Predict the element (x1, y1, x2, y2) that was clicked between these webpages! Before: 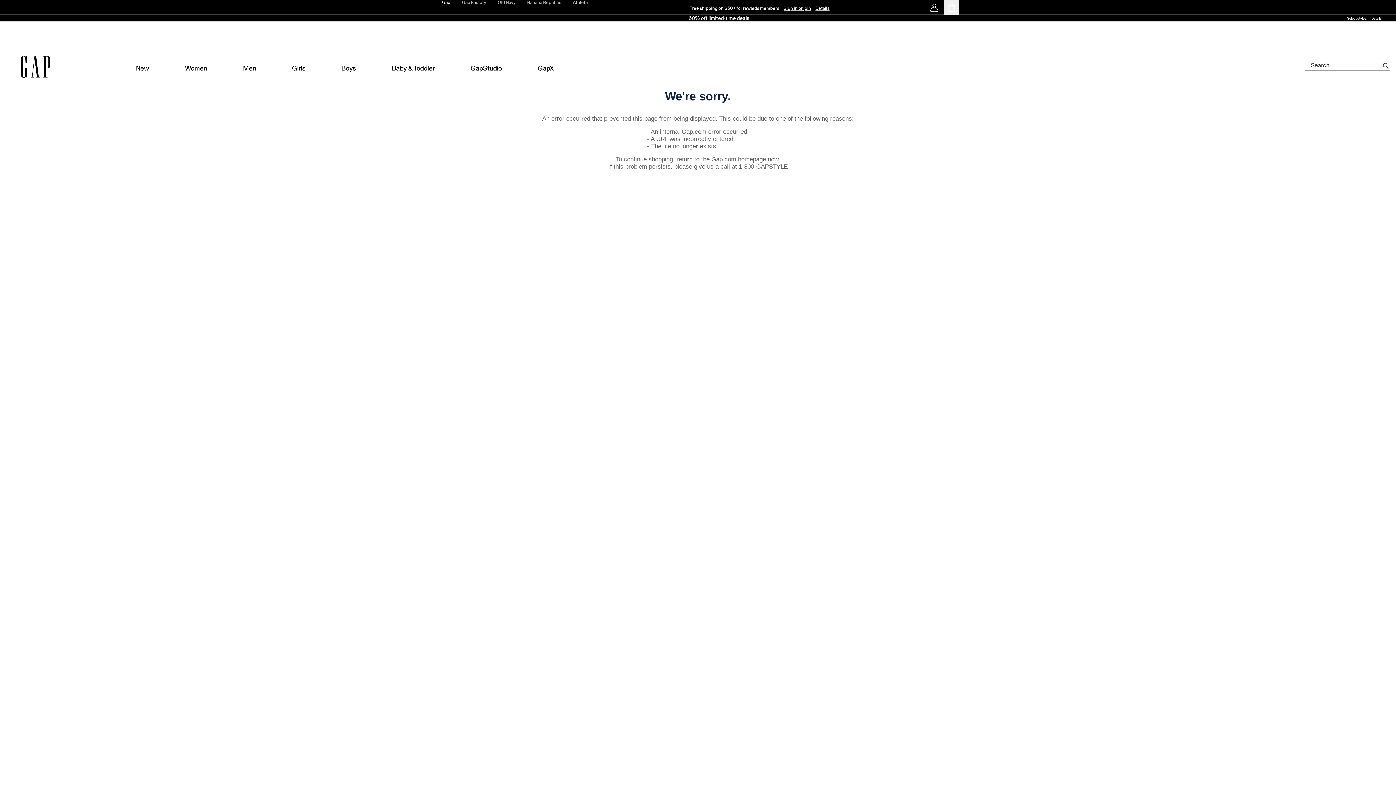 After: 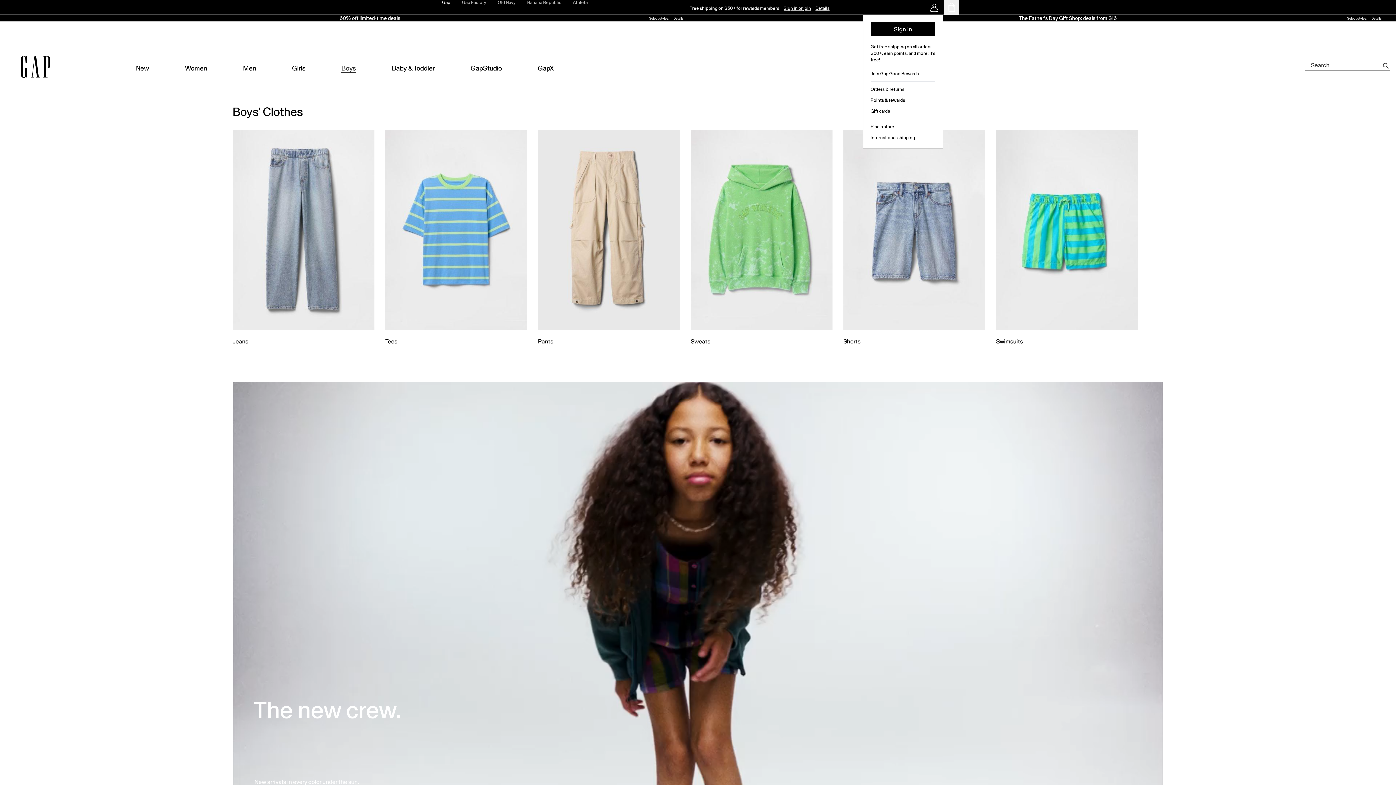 Action: label: boys bbox: (341, 50, 356, 83)